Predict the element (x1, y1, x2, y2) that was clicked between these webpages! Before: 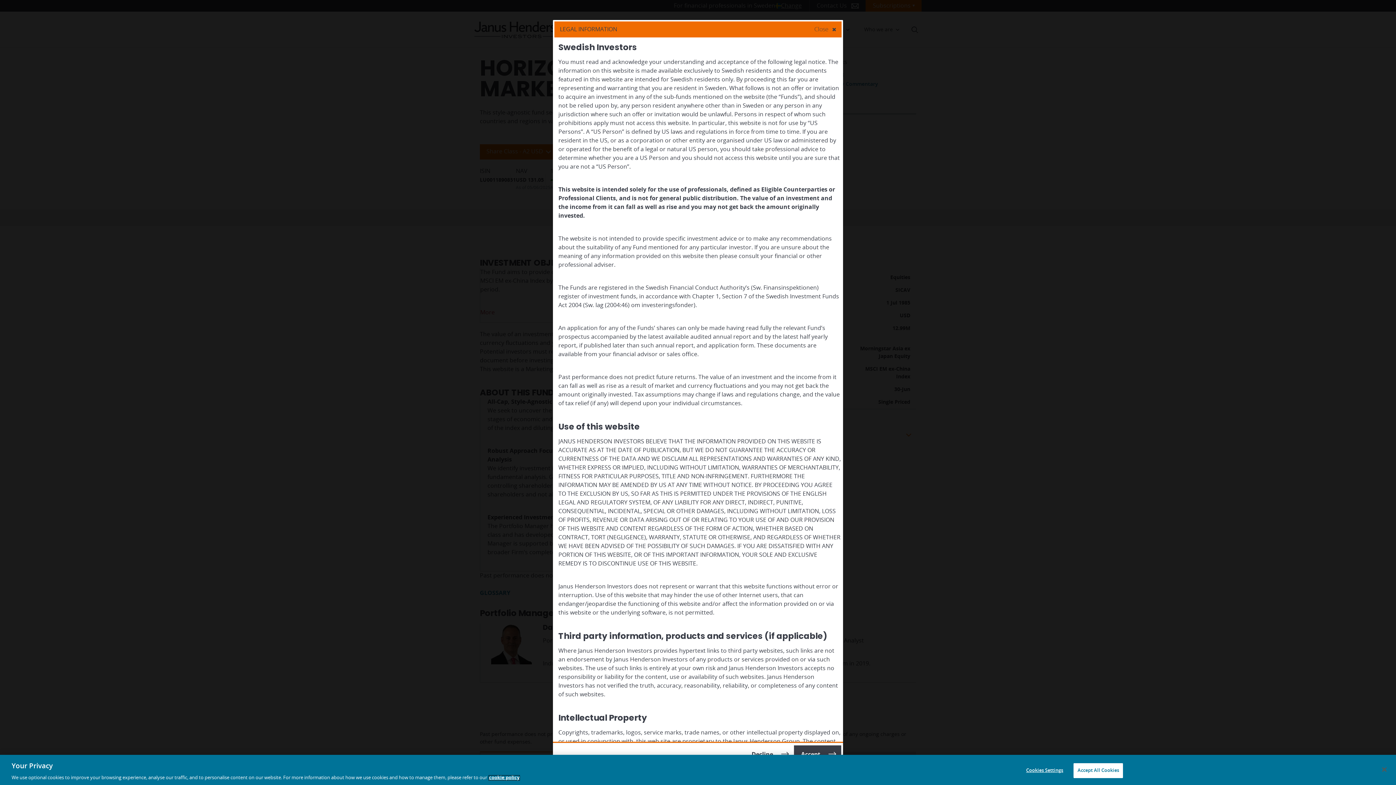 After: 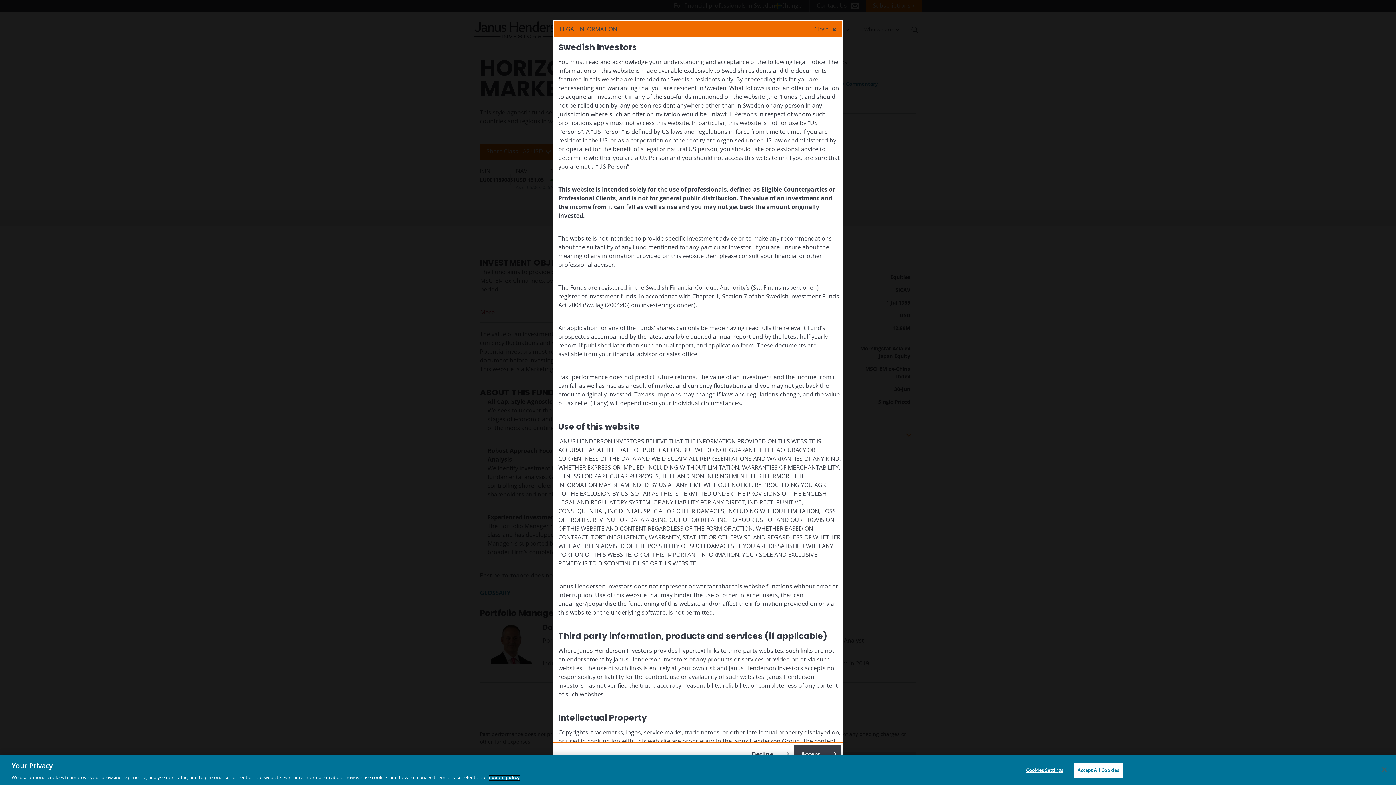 Action: label: More information about your privacy, opens in a new tab bbox: (489, 776, 519, 780)